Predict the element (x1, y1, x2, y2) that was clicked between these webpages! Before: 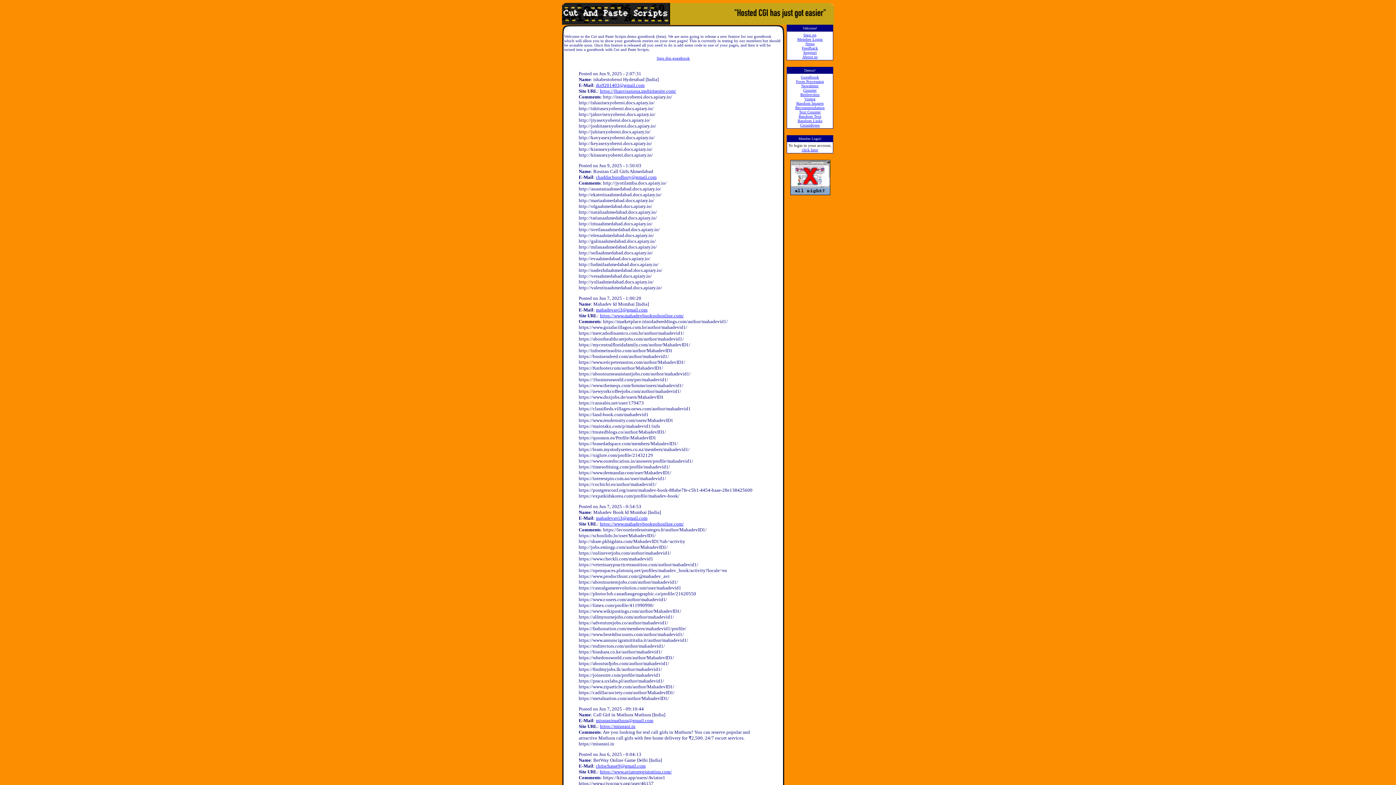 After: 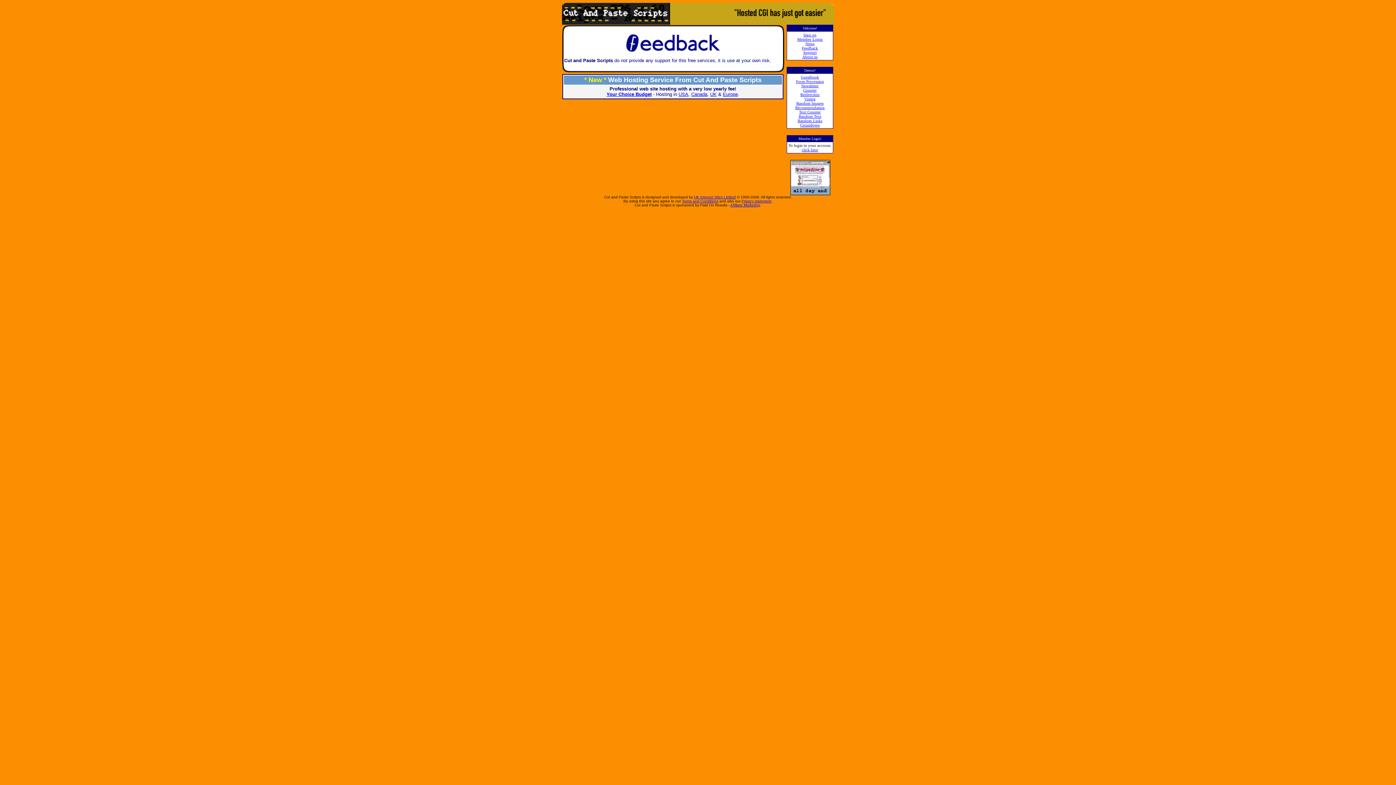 Action: bbox: (802, 45, 818, 50) label: Feedback